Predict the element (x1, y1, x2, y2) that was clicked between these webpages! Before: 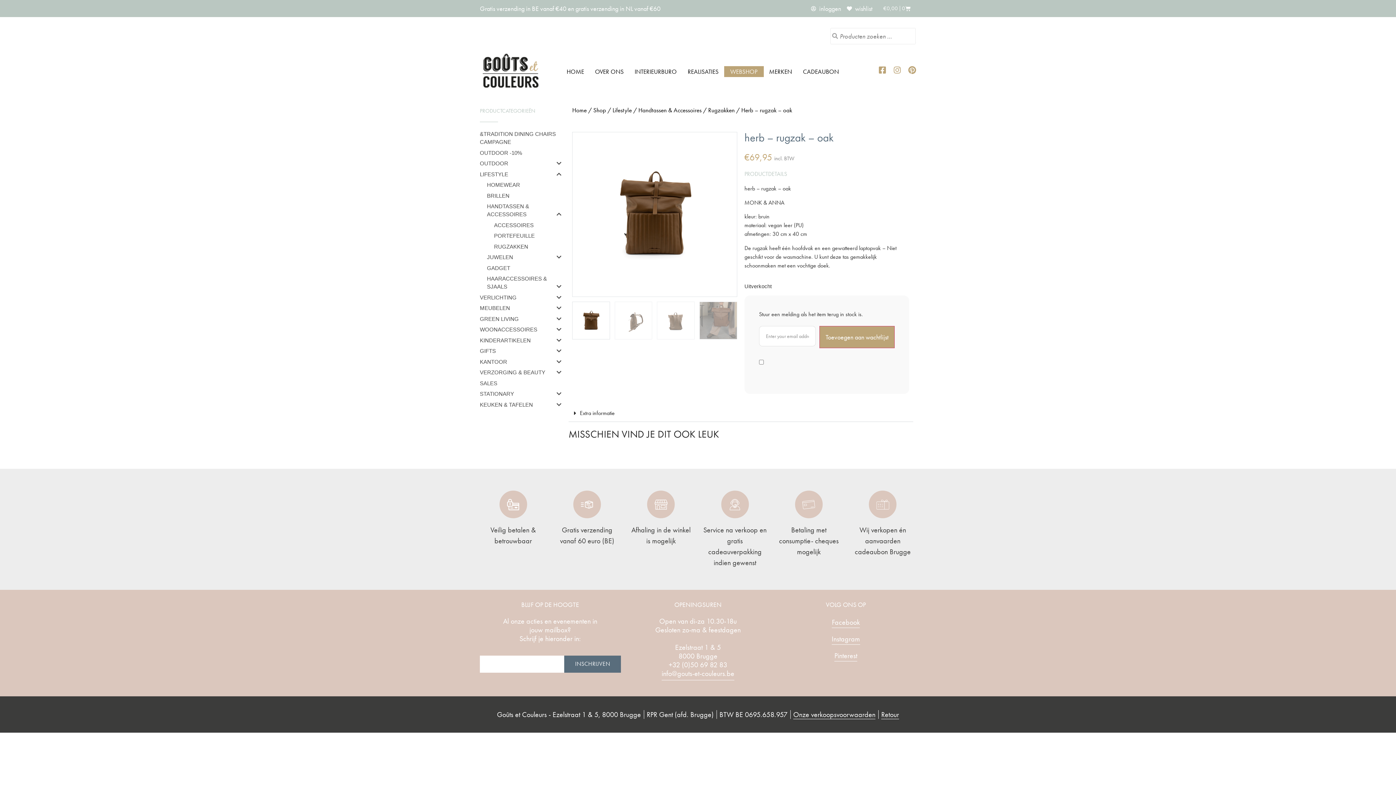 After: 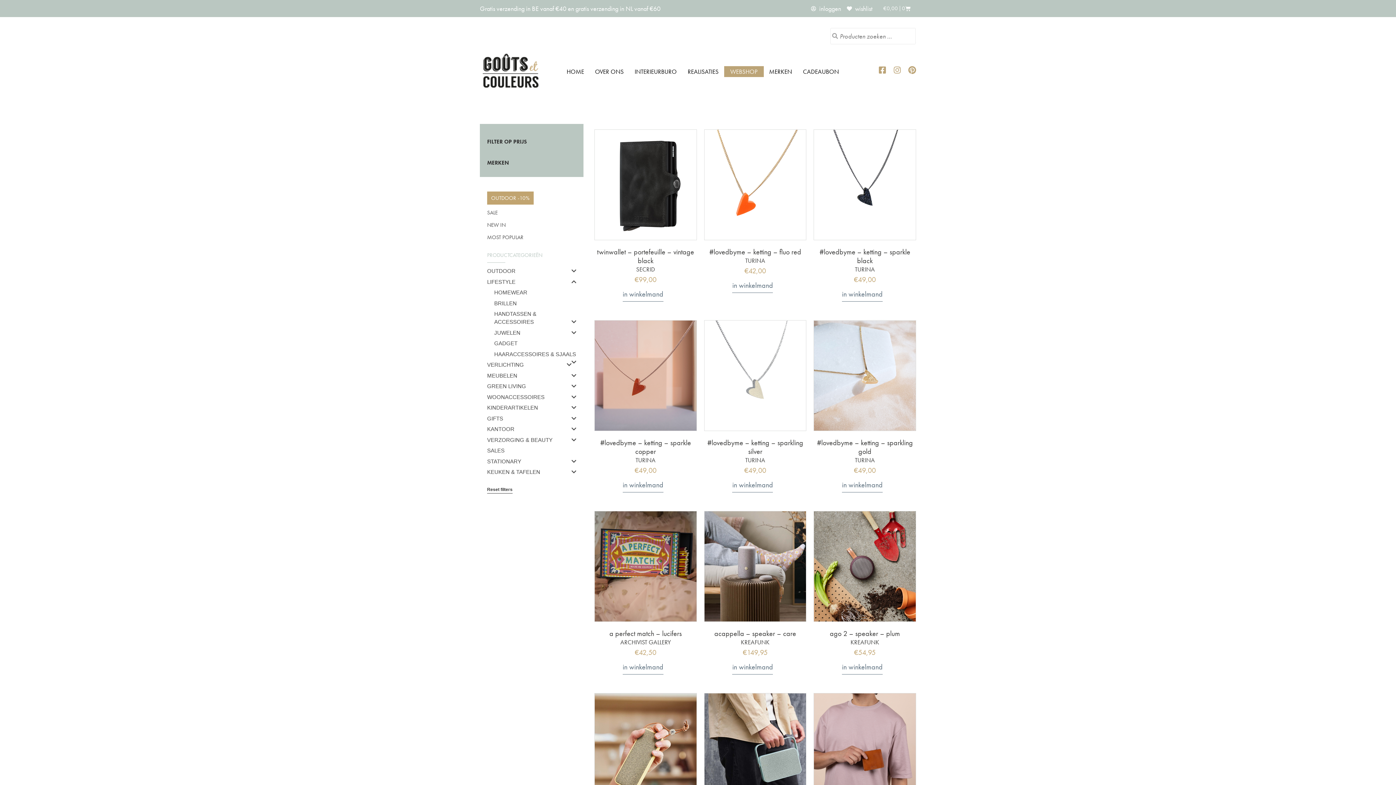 Action: bbox: (612, 106, 632, 114) label: Lifestyle